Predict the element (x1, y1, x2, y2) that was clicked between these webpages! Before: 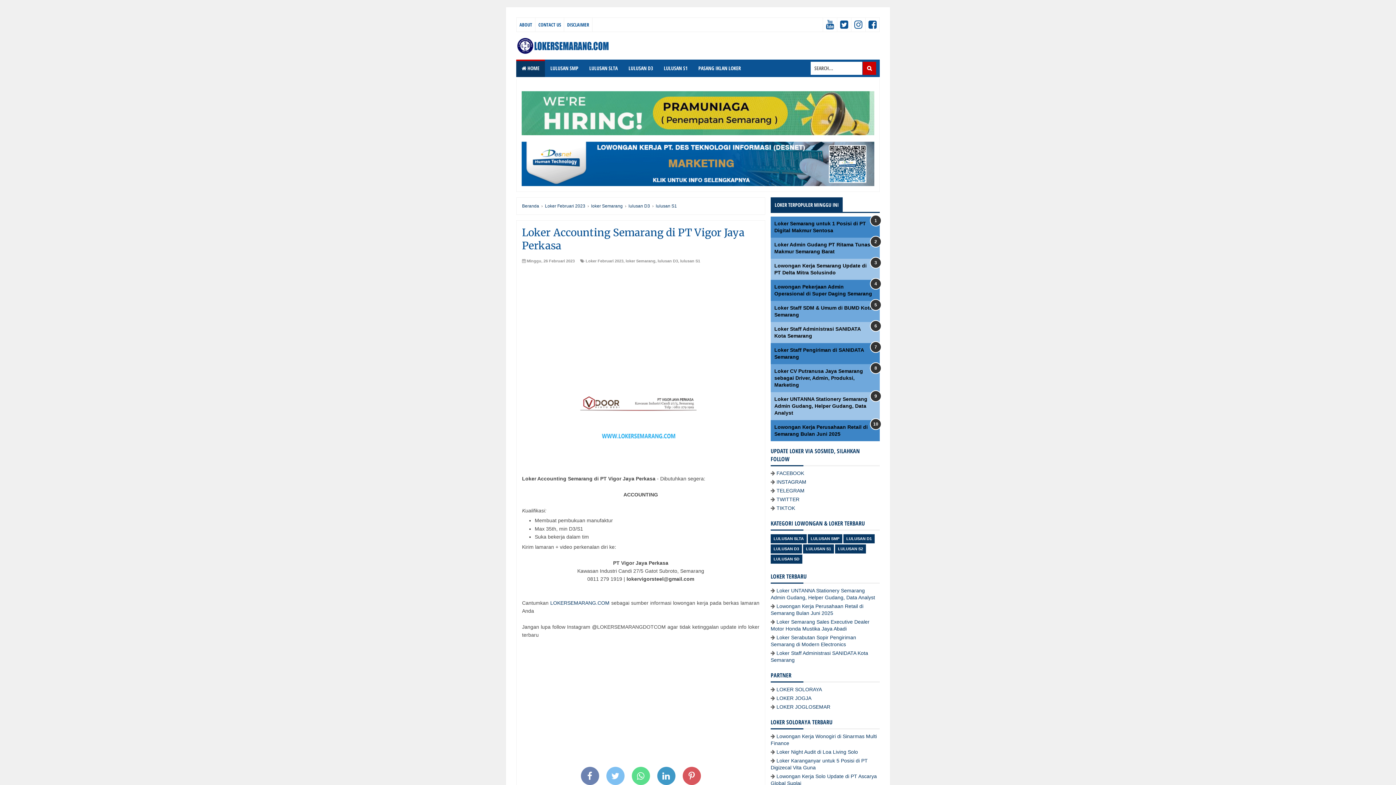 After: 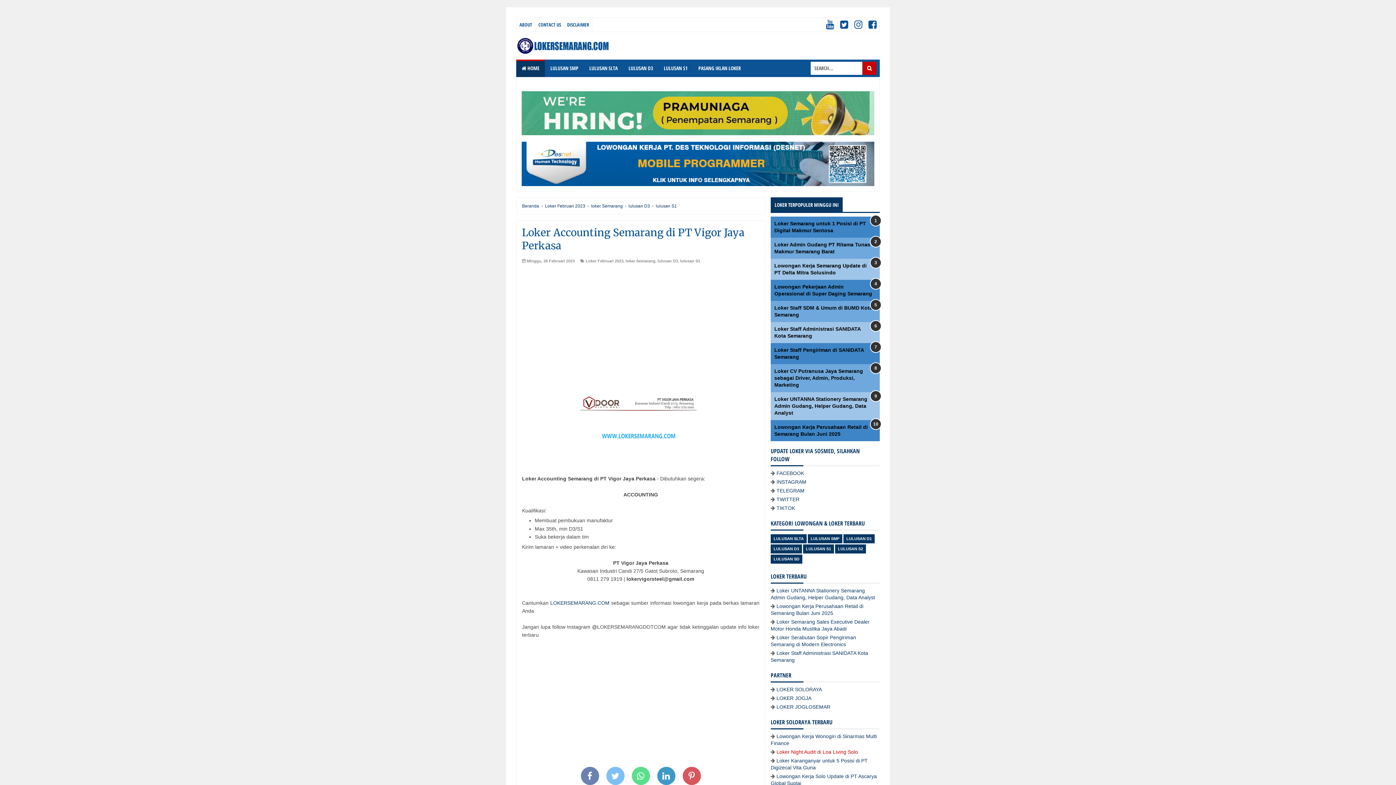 Action: bbox: (776, 749, 858, 755) label: Loker Night Audit di Loa Living Solo